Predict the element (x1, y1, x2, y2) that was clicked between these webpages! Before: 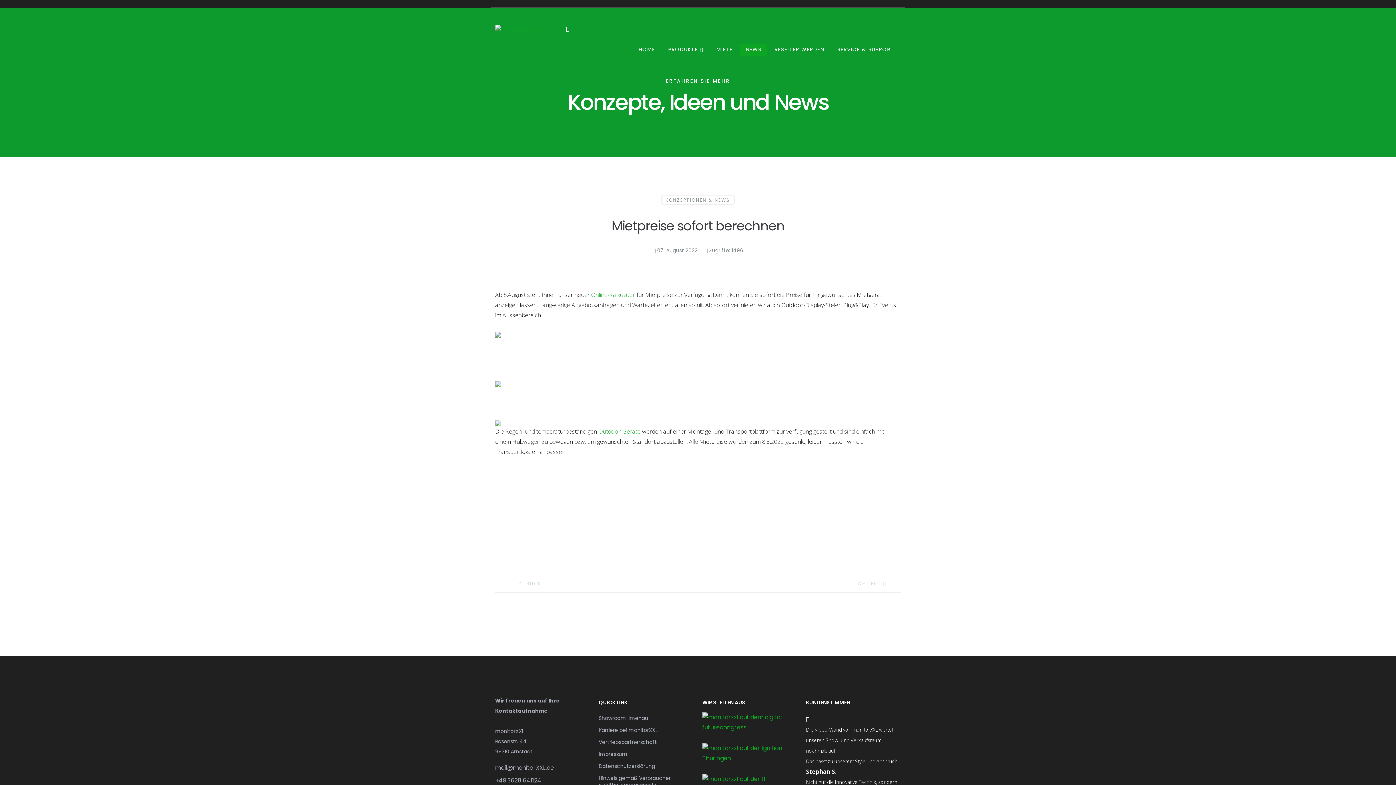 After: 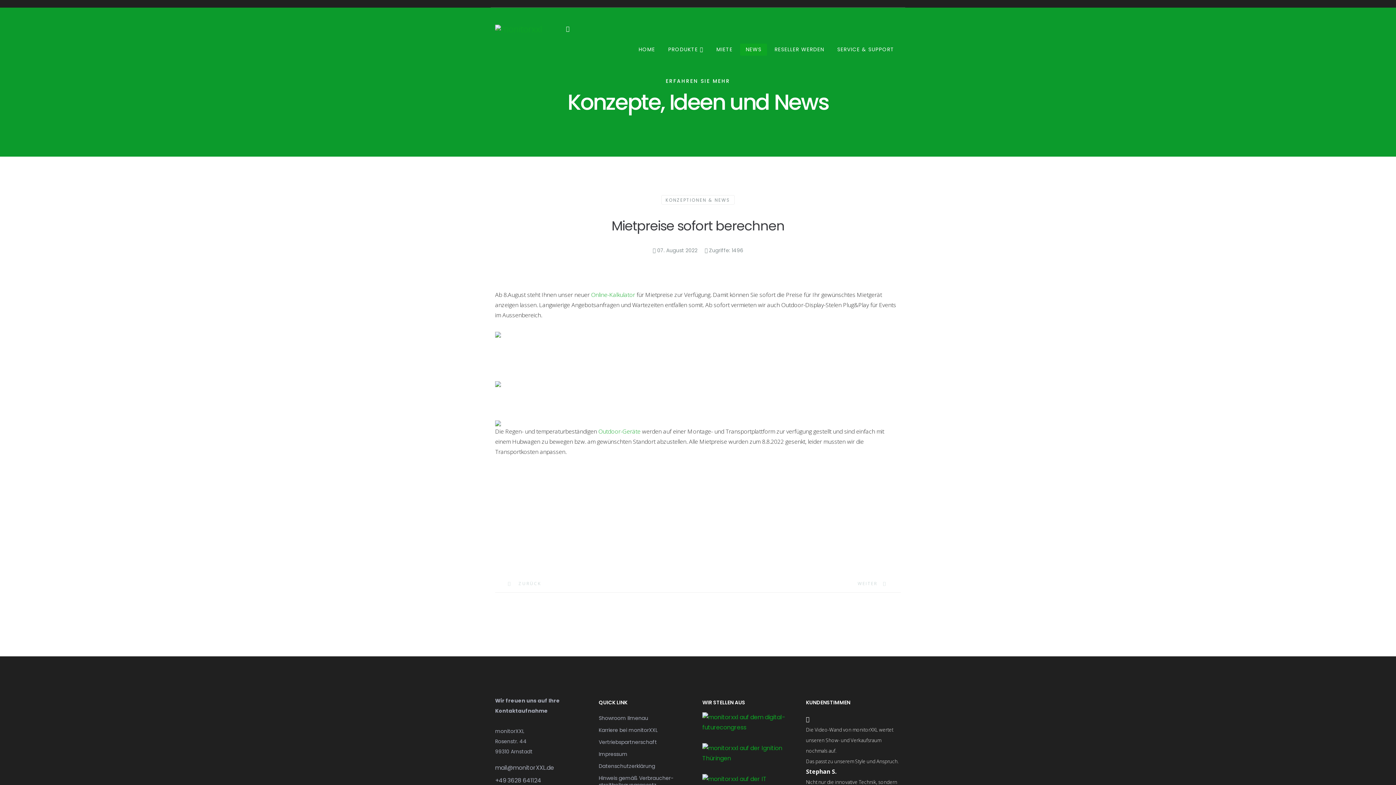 Action: label: mail@monitorXXL.de
 bbox: (495, 764, 554, 772)